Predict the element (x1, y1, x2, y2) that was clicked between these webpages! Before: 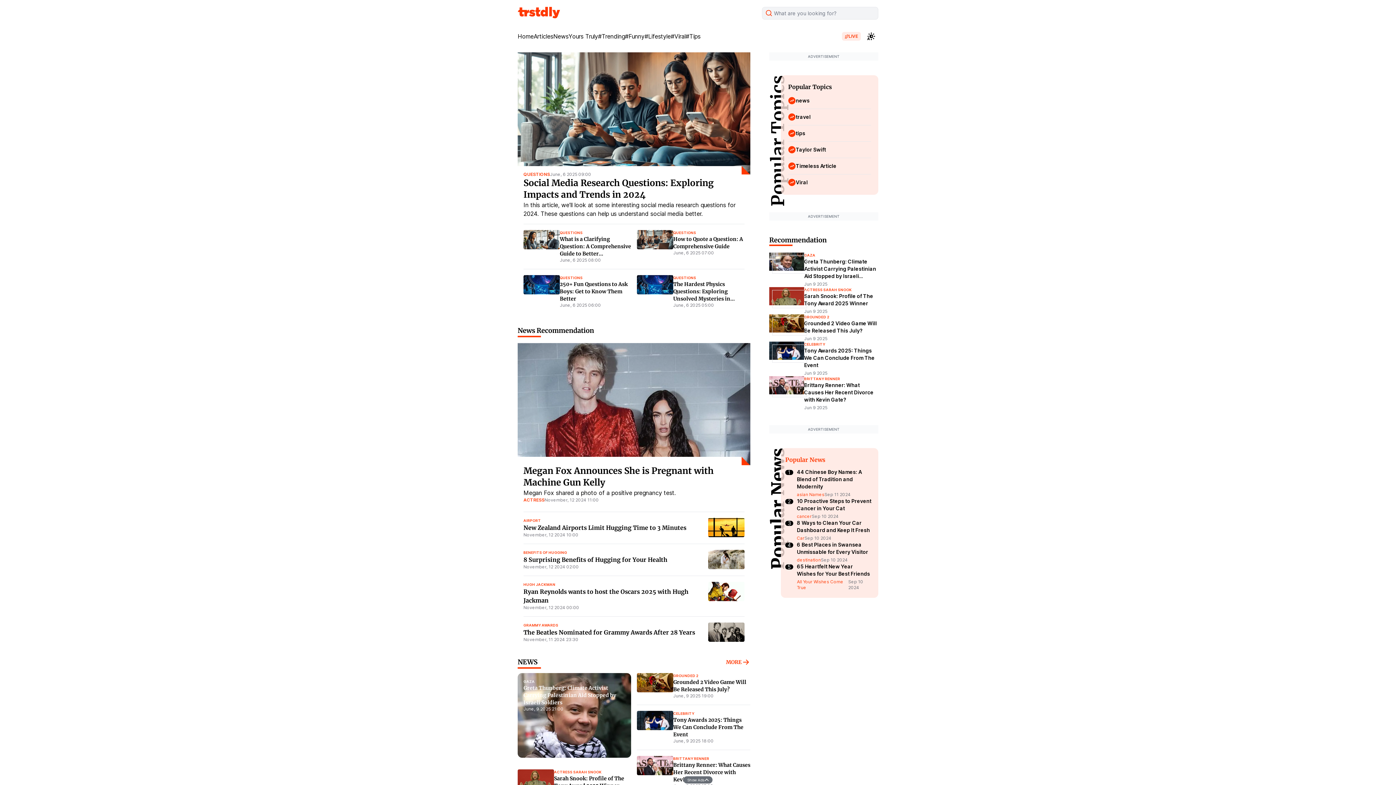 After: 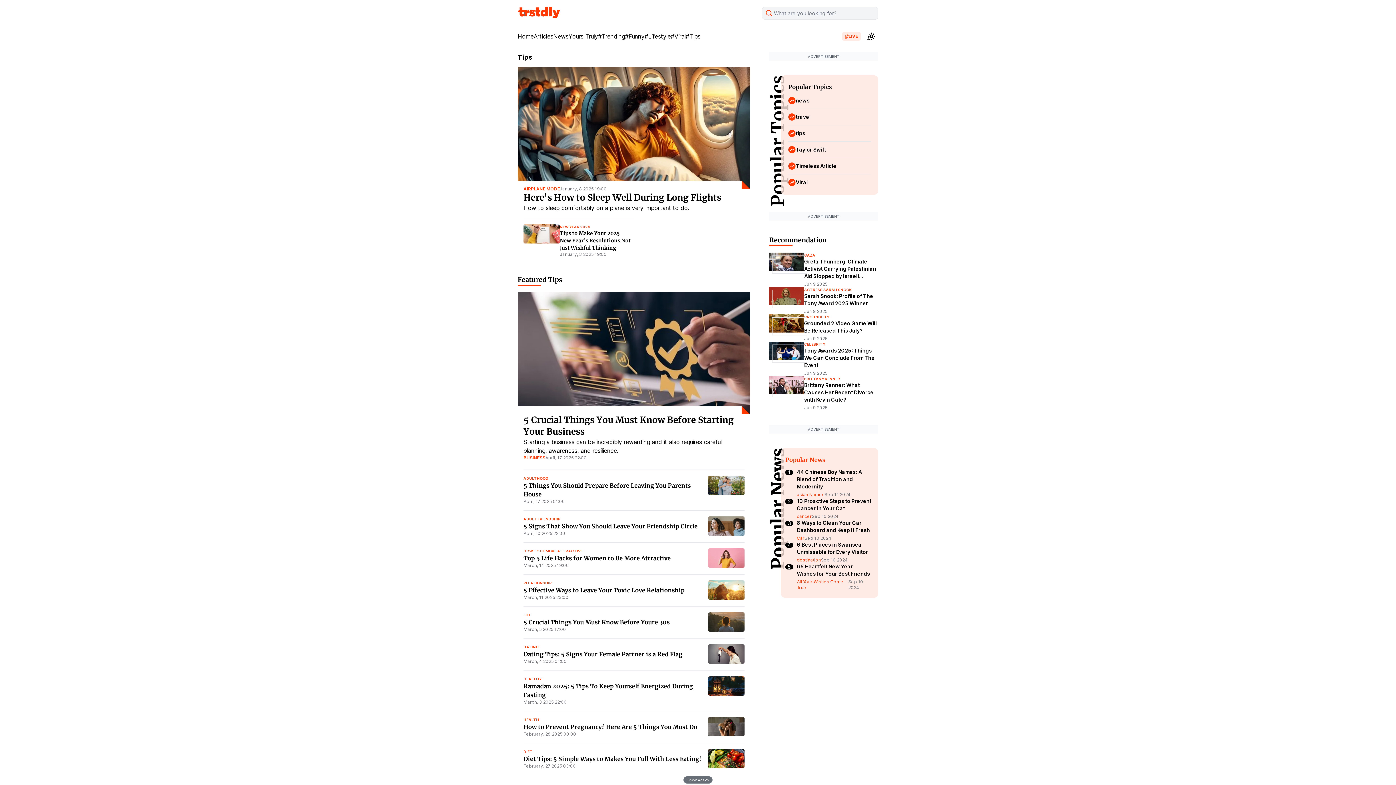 Action: bbox: (685, 32, 700, 40) label: #Tips